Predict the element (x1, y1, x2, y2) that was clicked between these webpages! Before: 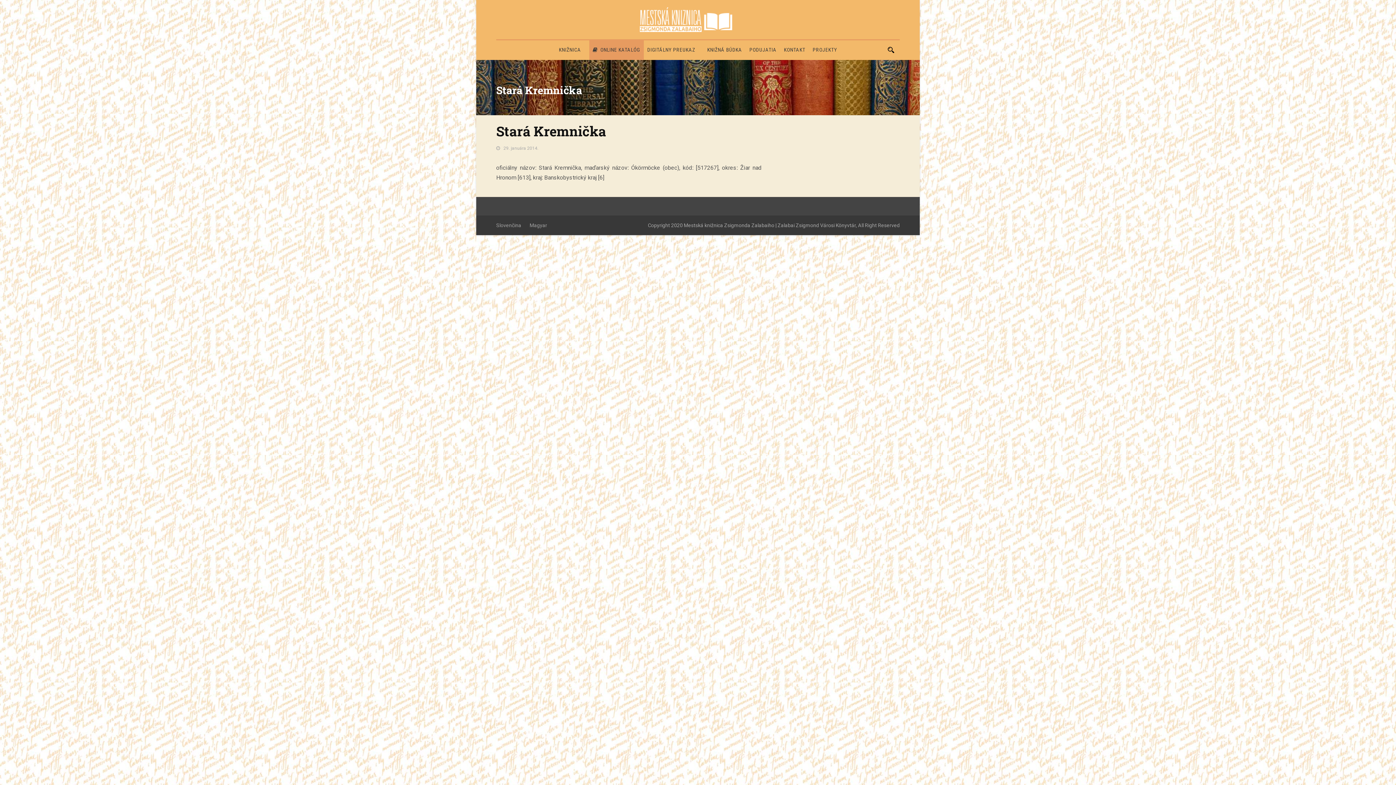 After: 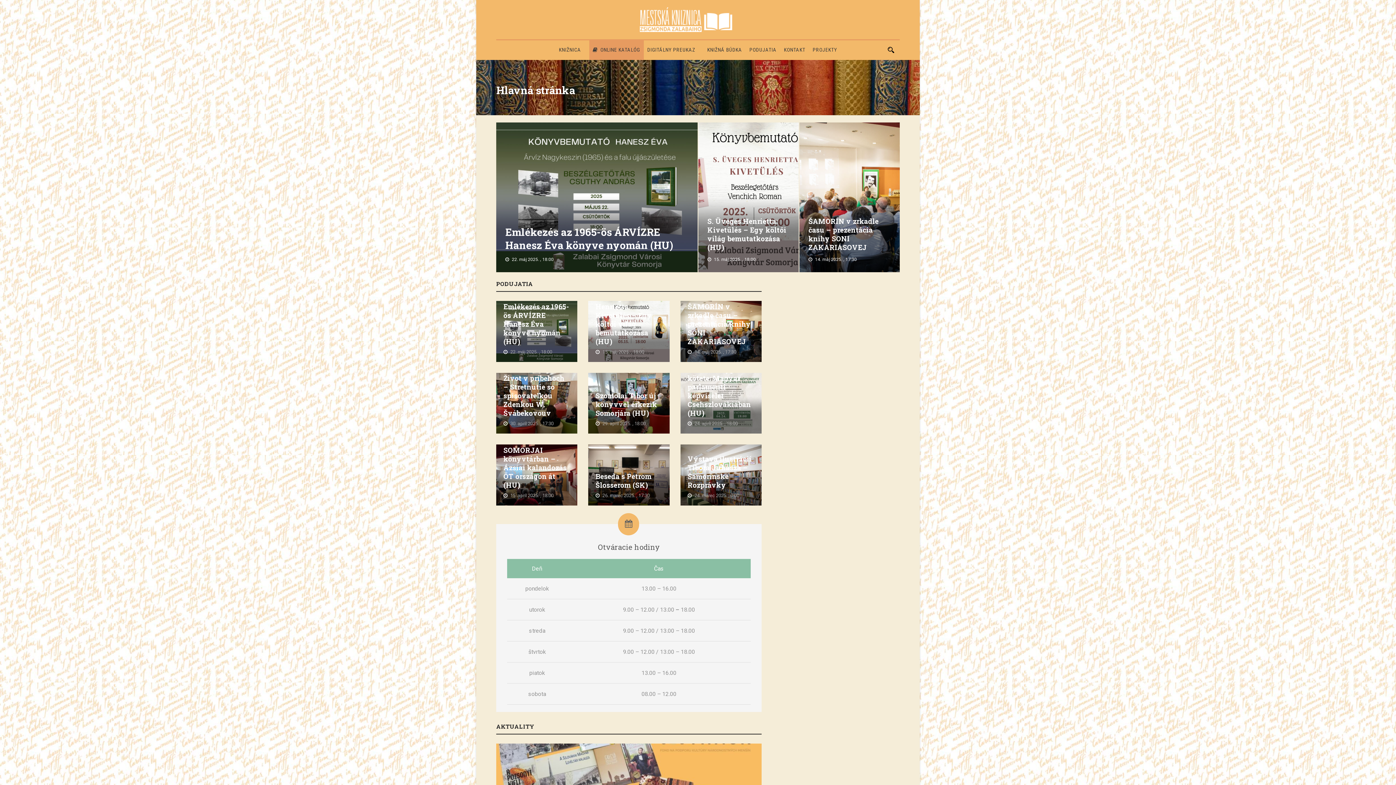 Action: bbox: (555, 45, 589, 60) label: KNIŽNICA